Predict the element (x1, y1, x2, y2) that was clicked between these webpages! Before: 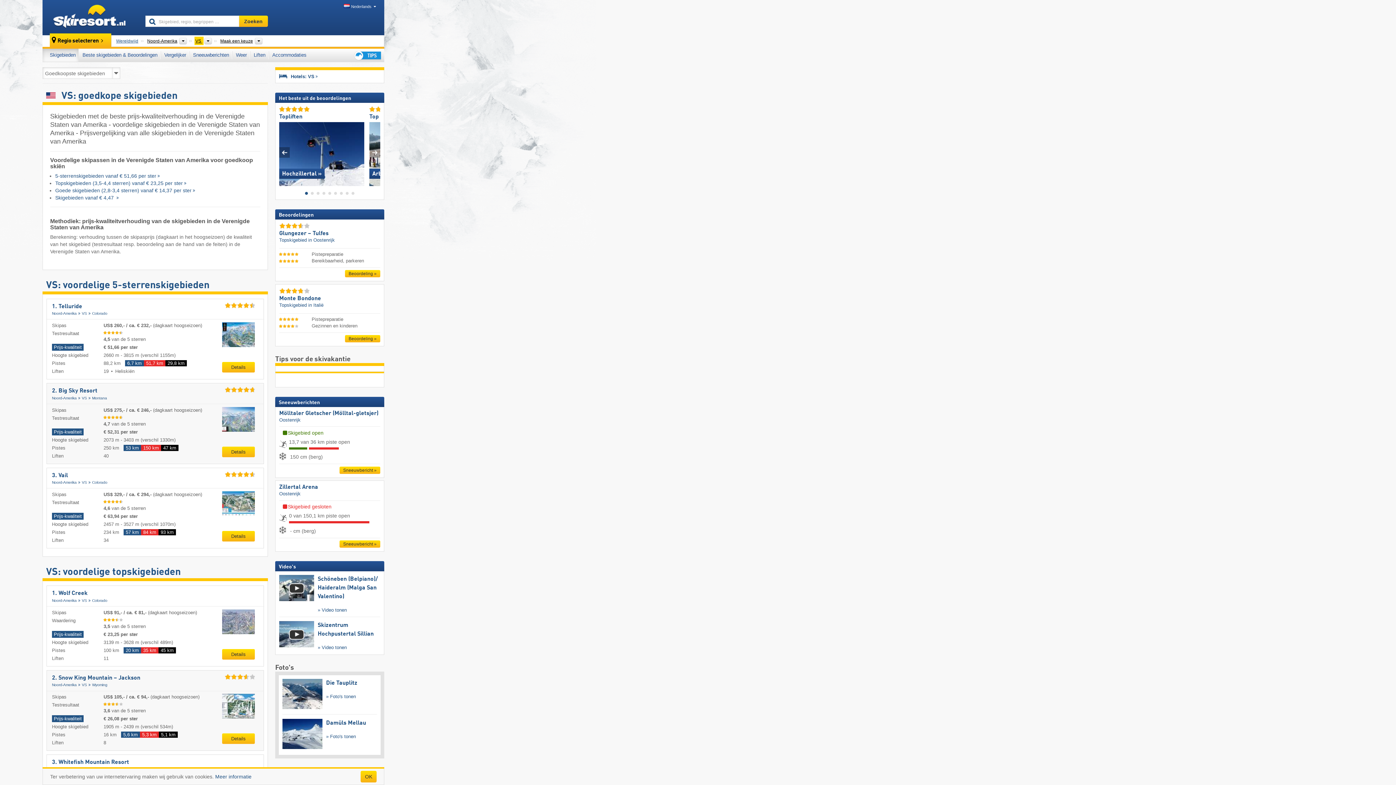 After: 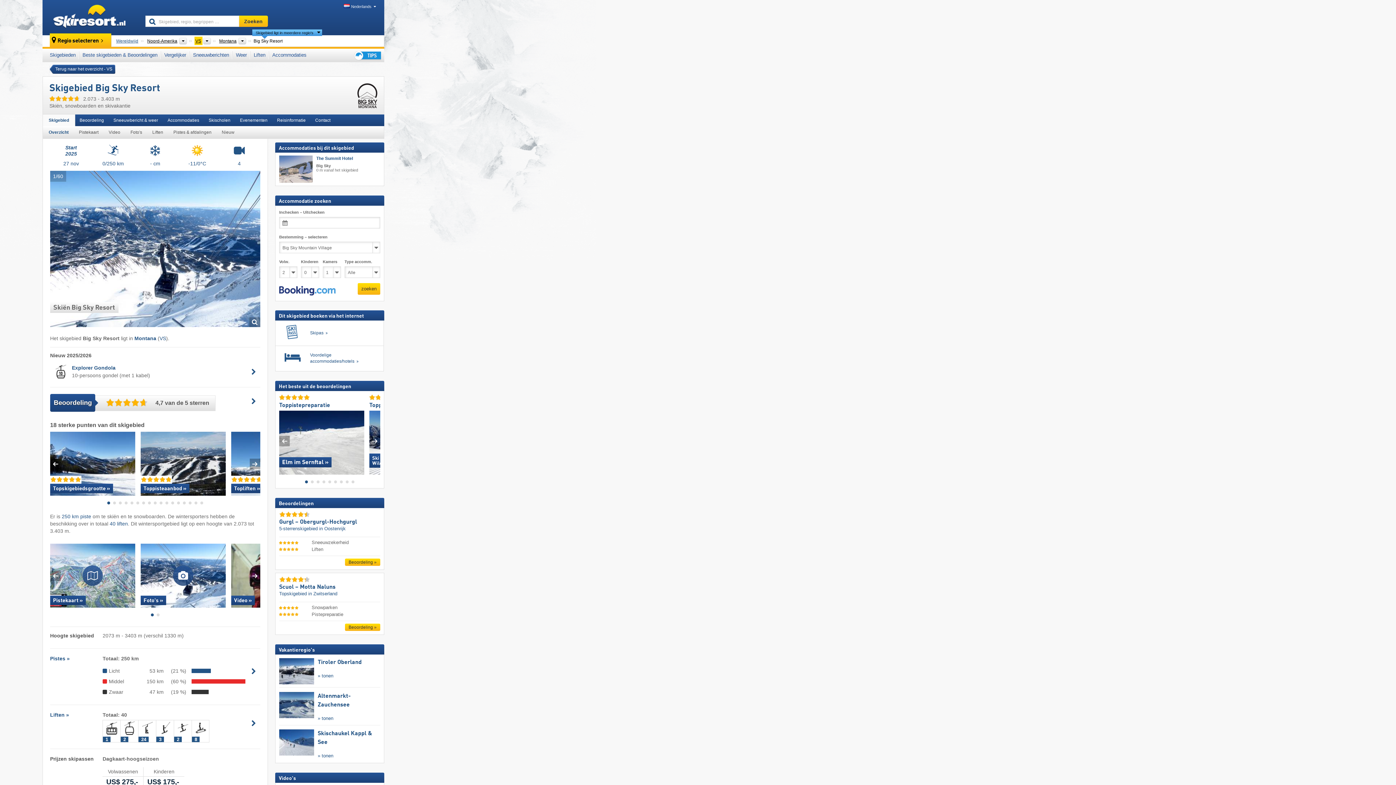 Action: label: Details bbox: (222, 446, 254, 457)